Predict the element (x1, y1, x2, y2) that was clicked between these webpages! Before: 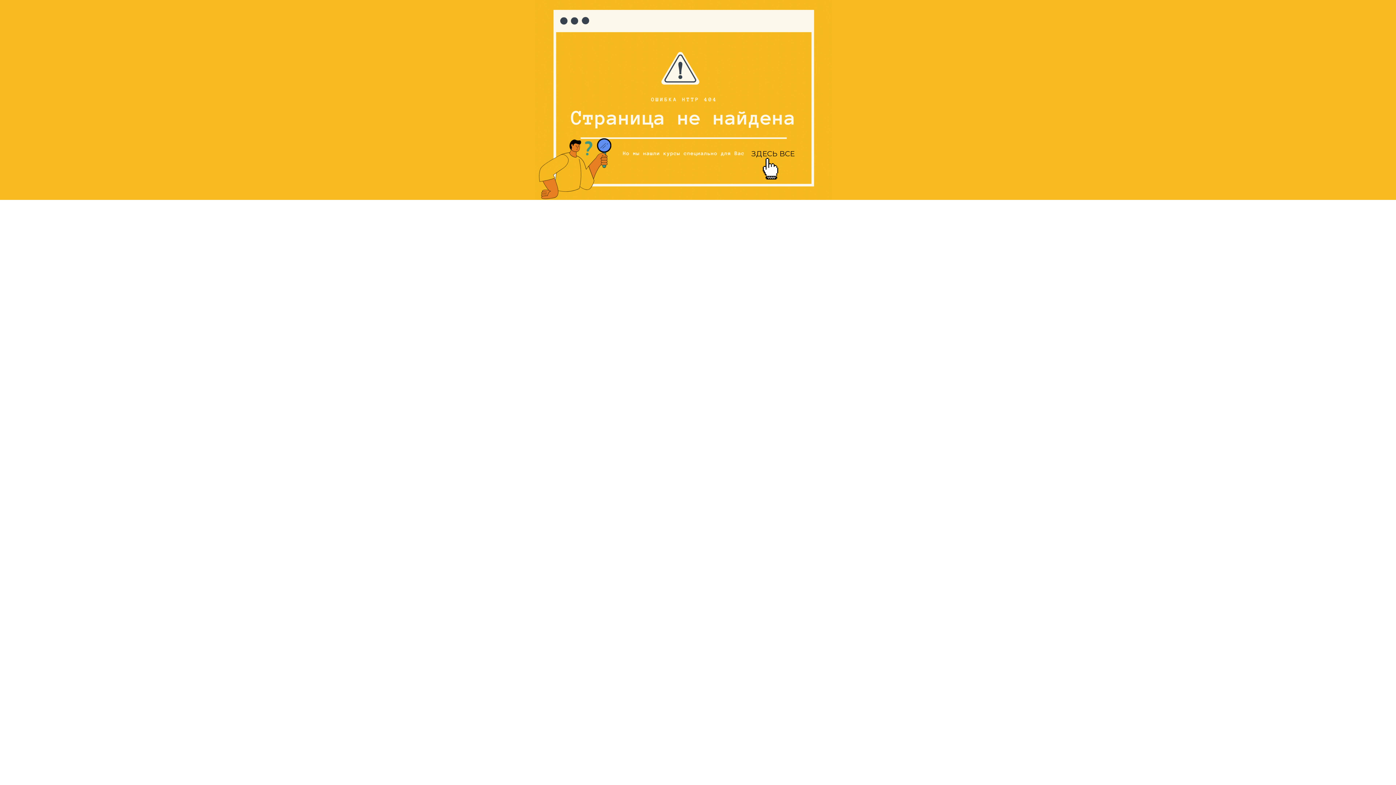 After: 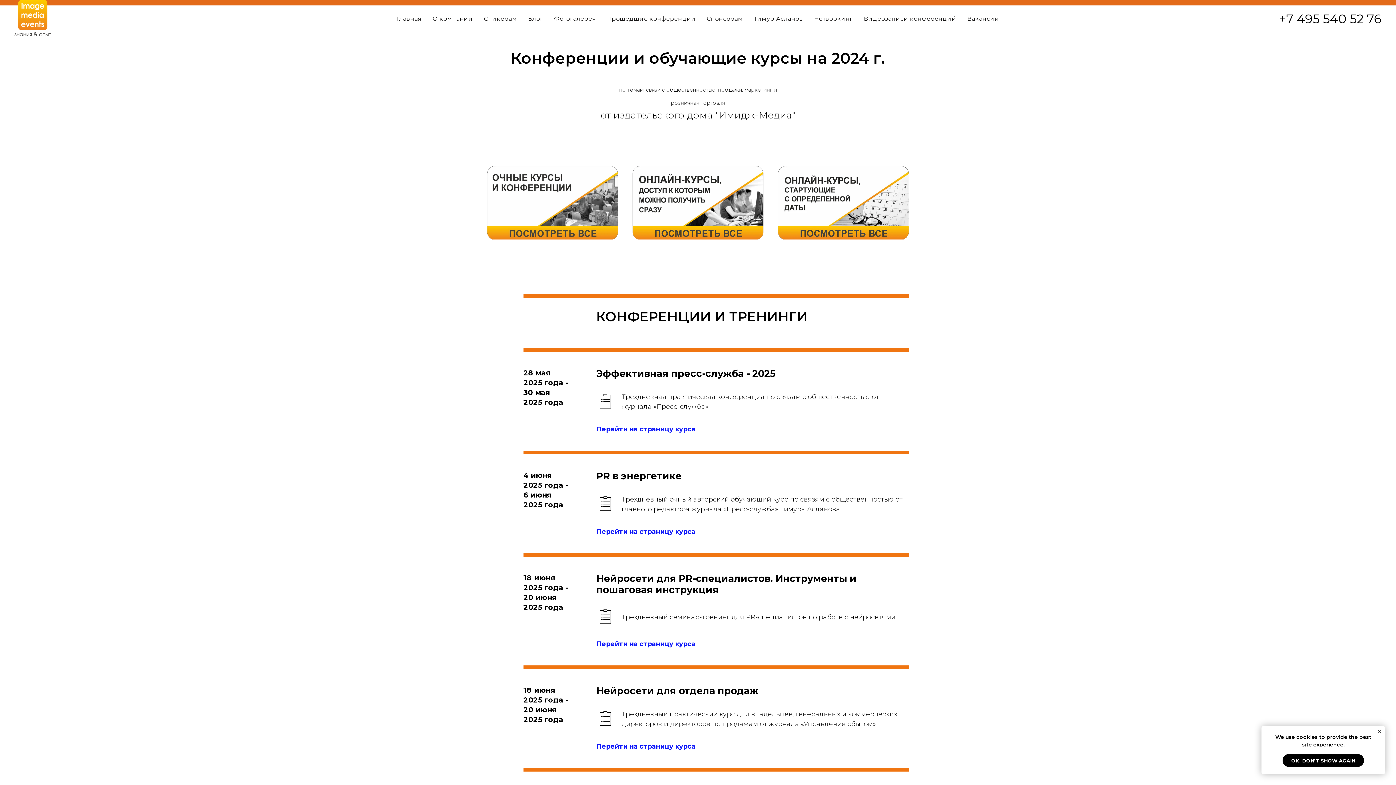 Action: label: ЗДЕСЬ ВСЕ bbox: (751, 149, 794, 158)